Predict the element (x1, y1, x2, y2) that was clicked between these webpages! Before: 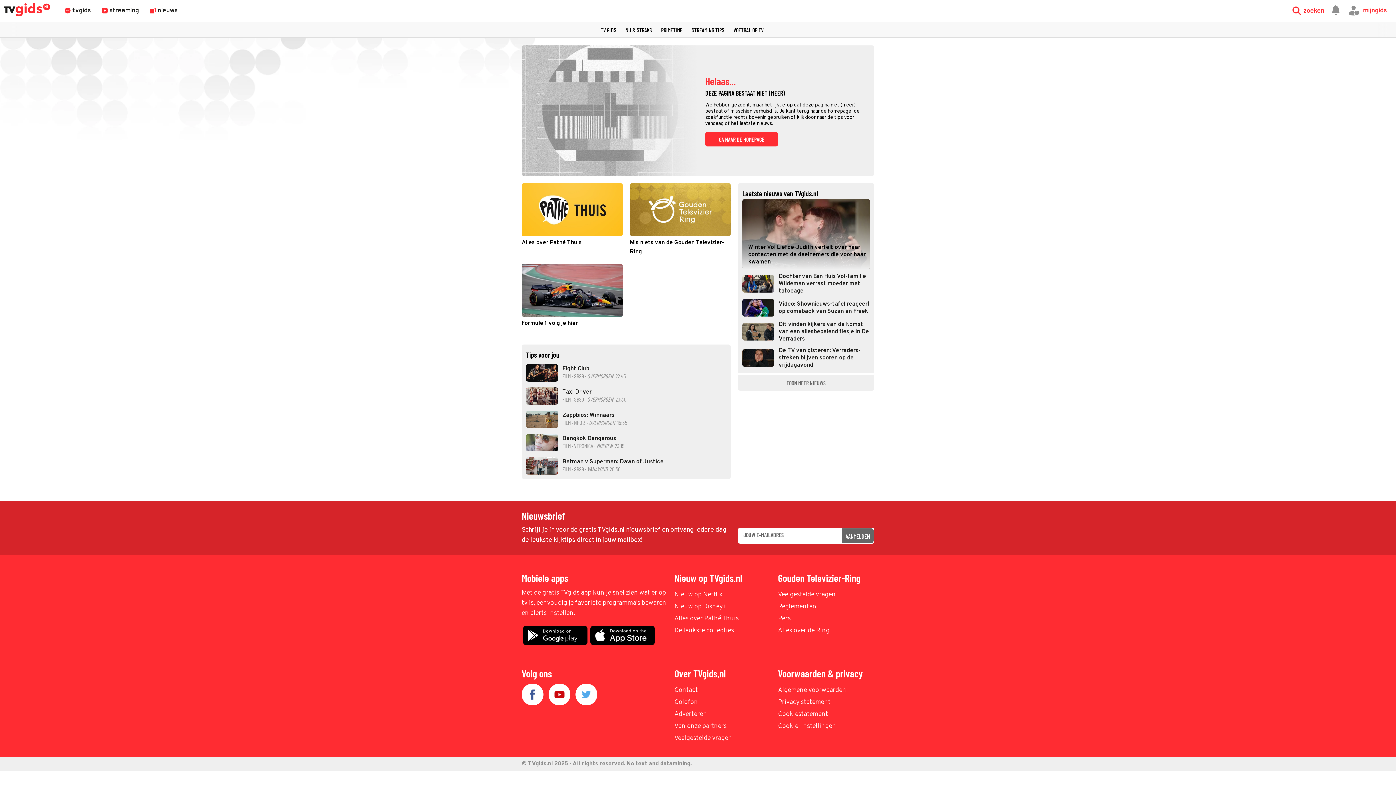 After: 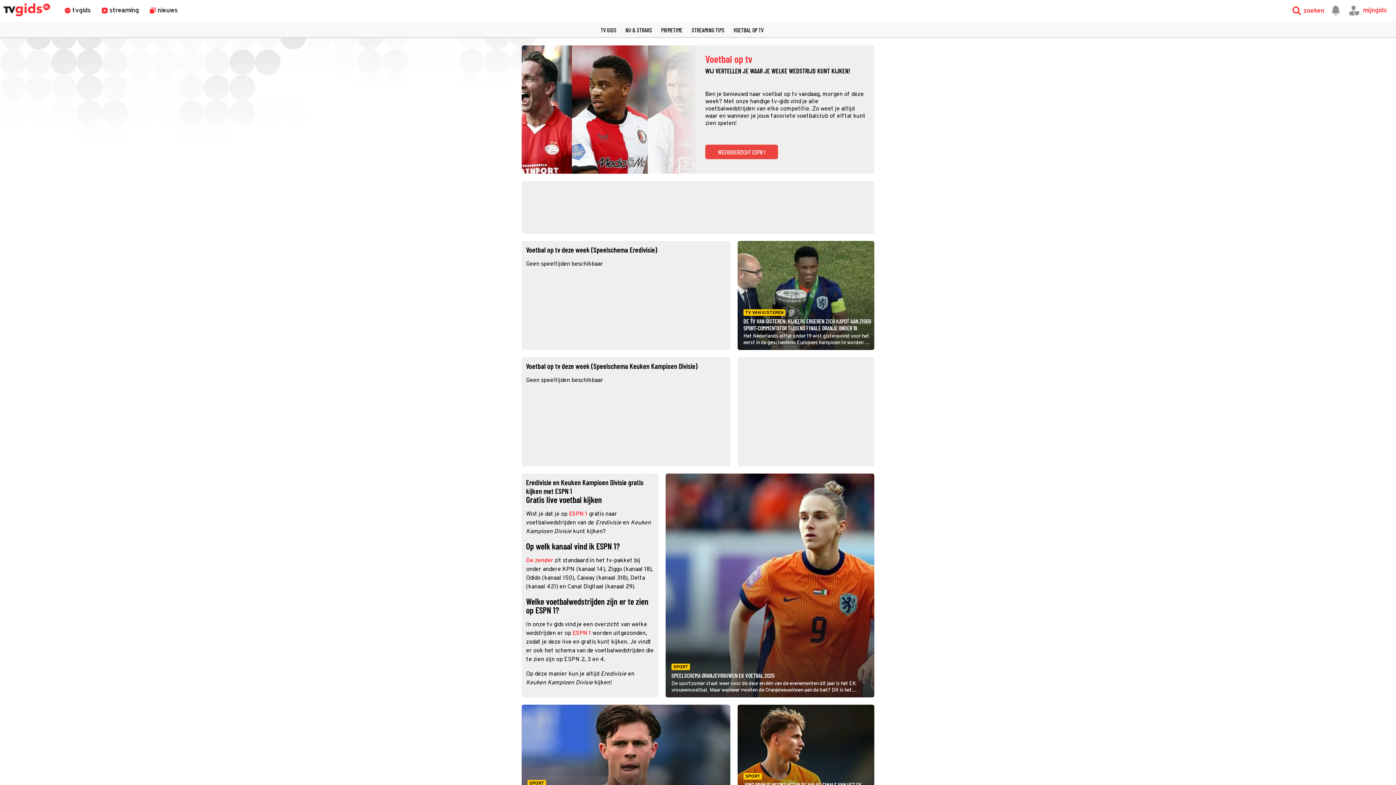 Action: bbox: (733, 26, 763, 33) label: VOETBAL OP TV